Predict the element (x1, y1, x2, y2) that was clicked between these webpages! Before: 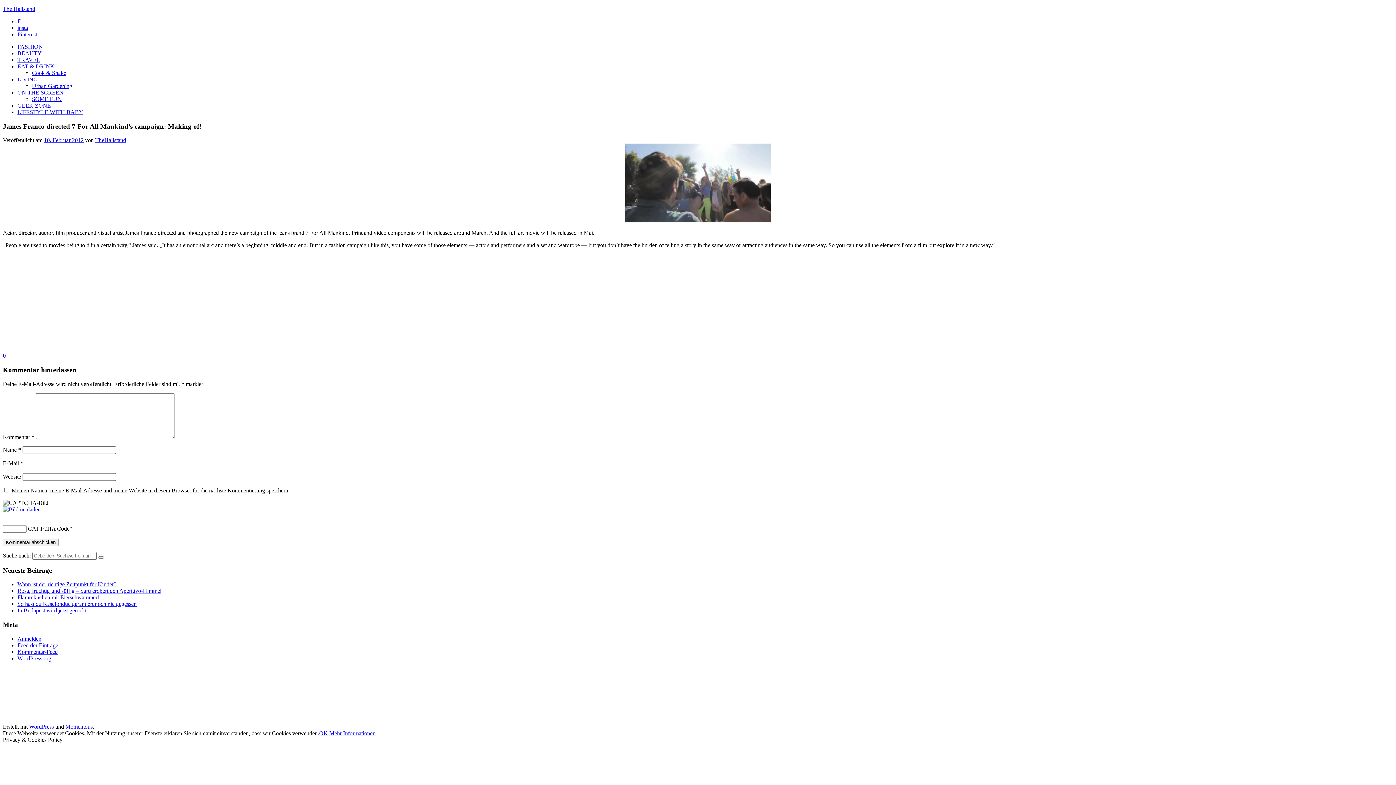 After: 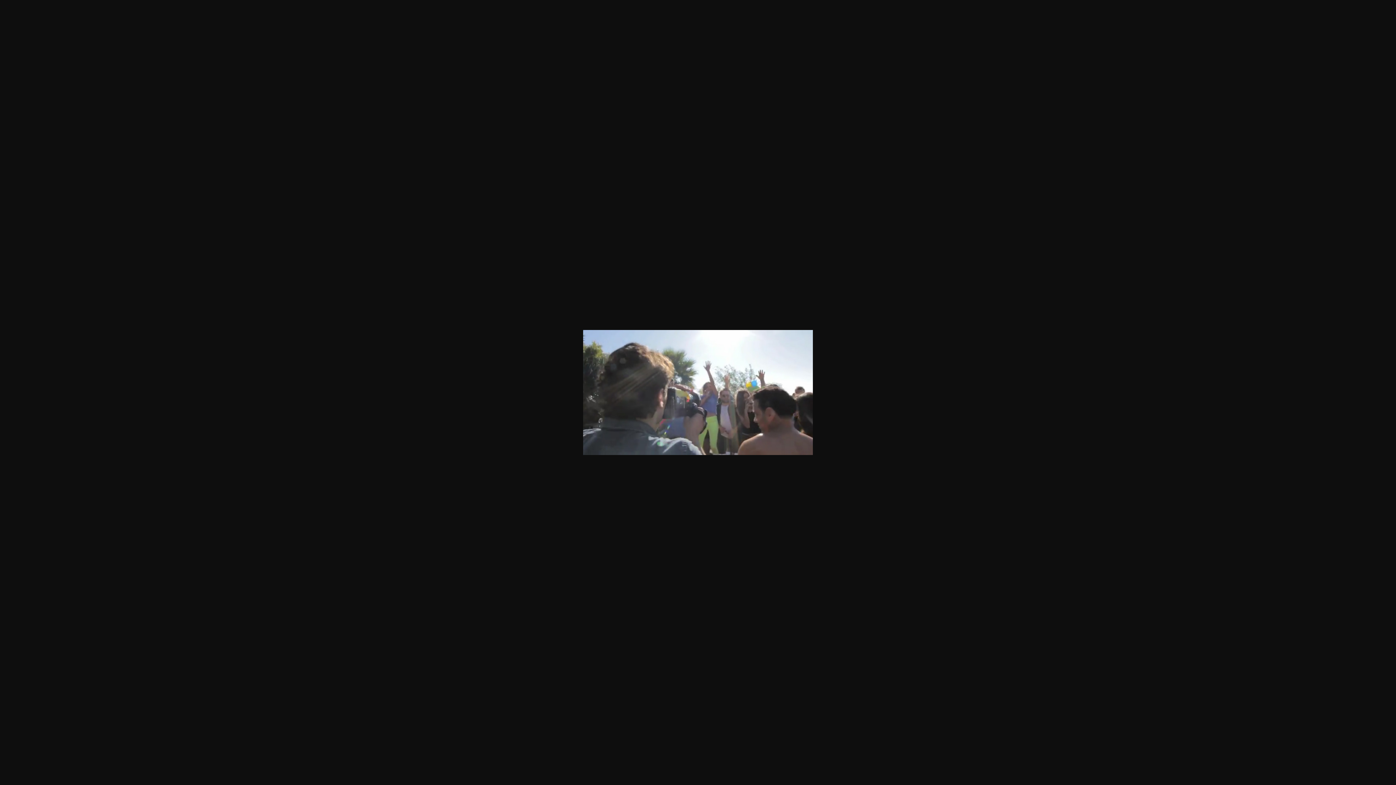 Action: bbox: (625, 217, 770, 223)